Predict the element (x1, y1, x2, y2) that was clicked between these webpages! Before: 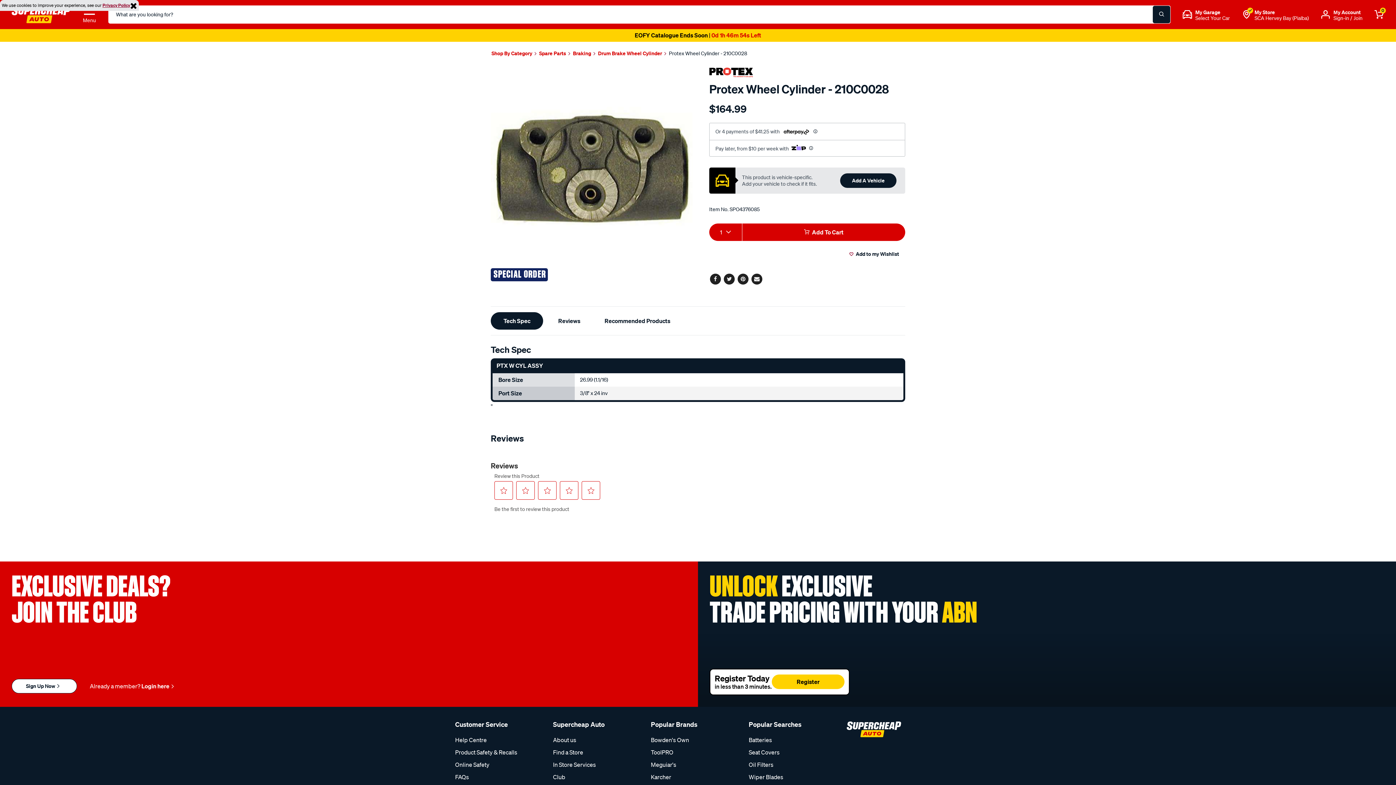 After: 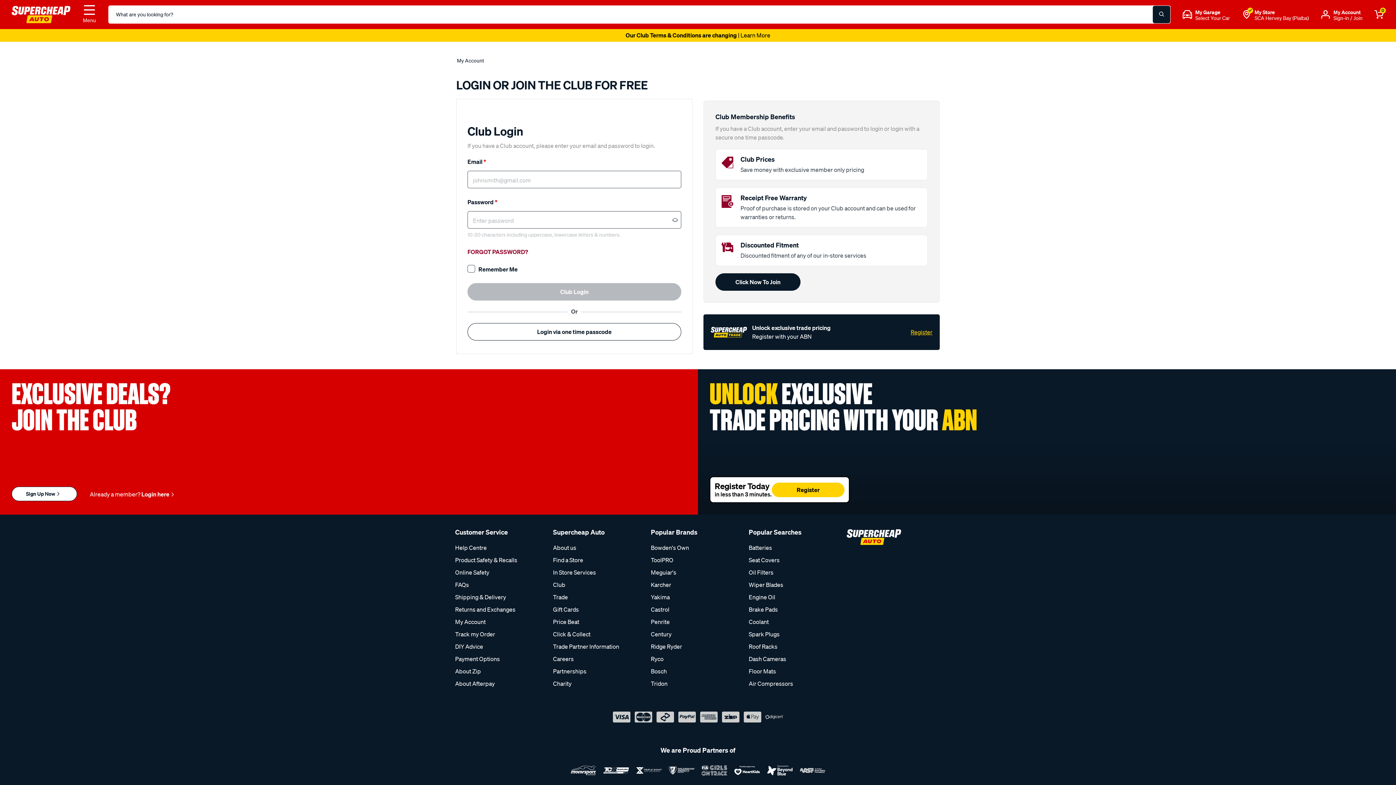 Action: bbox: (455, 744, 549, 756) label: My Account